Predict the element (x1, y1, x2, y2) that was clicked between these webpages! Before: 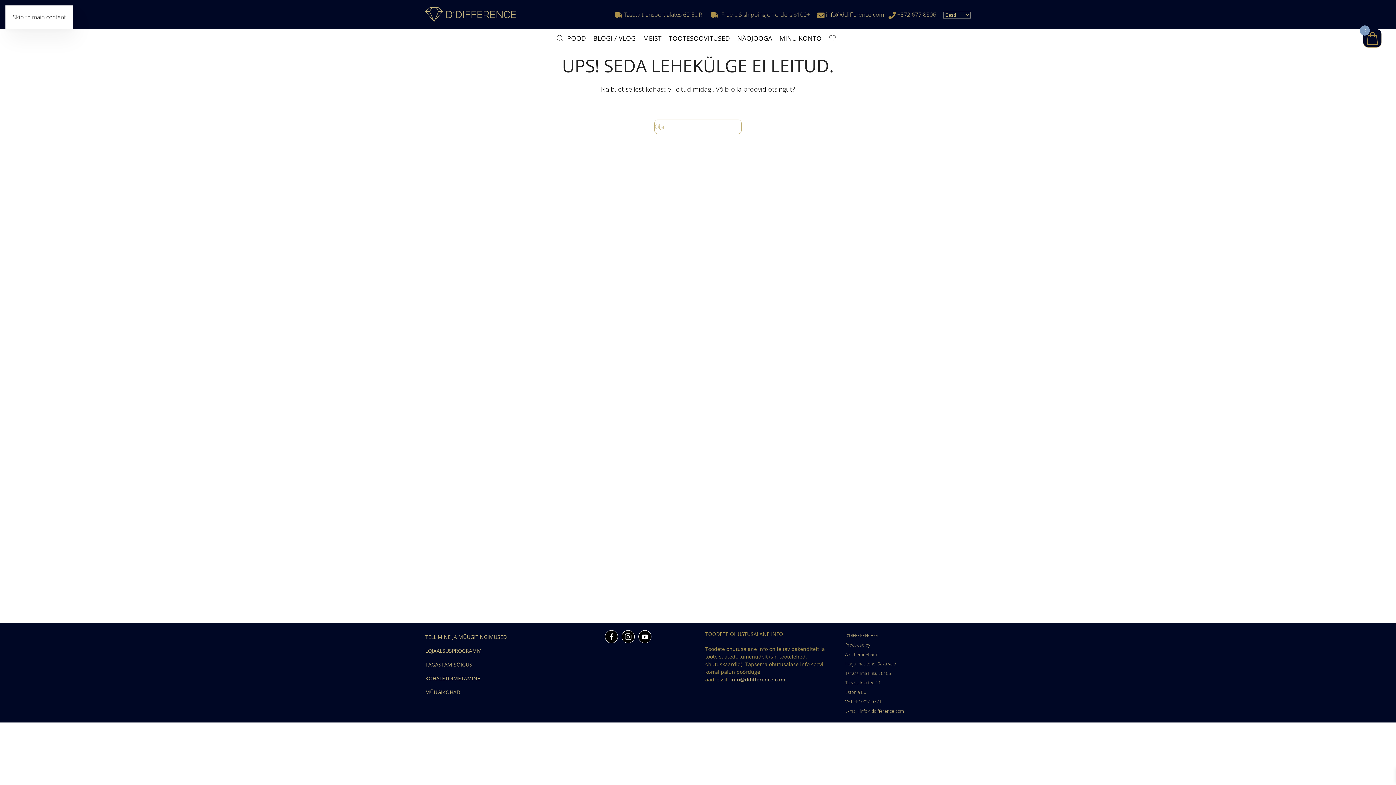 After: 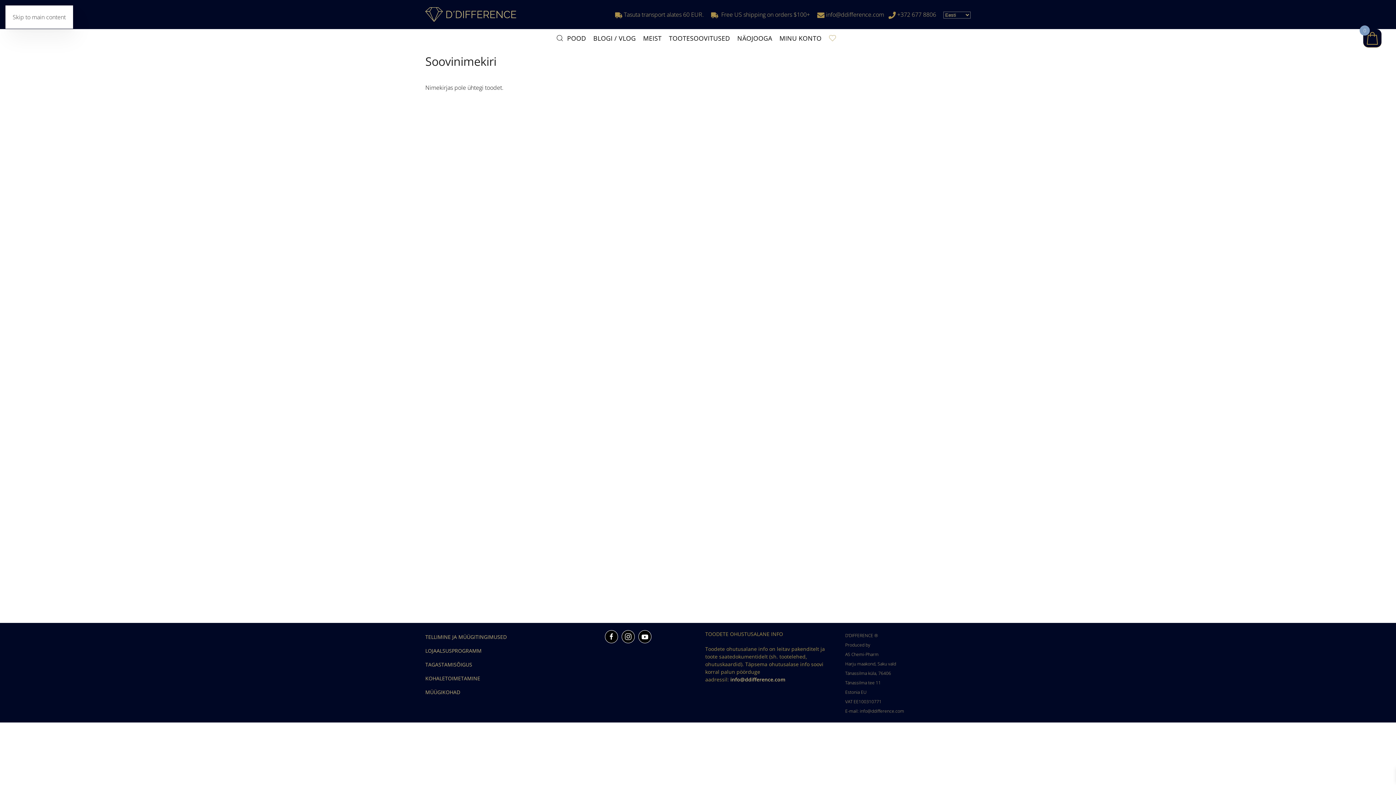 Action: bbox: (825, 28, 840, 47)